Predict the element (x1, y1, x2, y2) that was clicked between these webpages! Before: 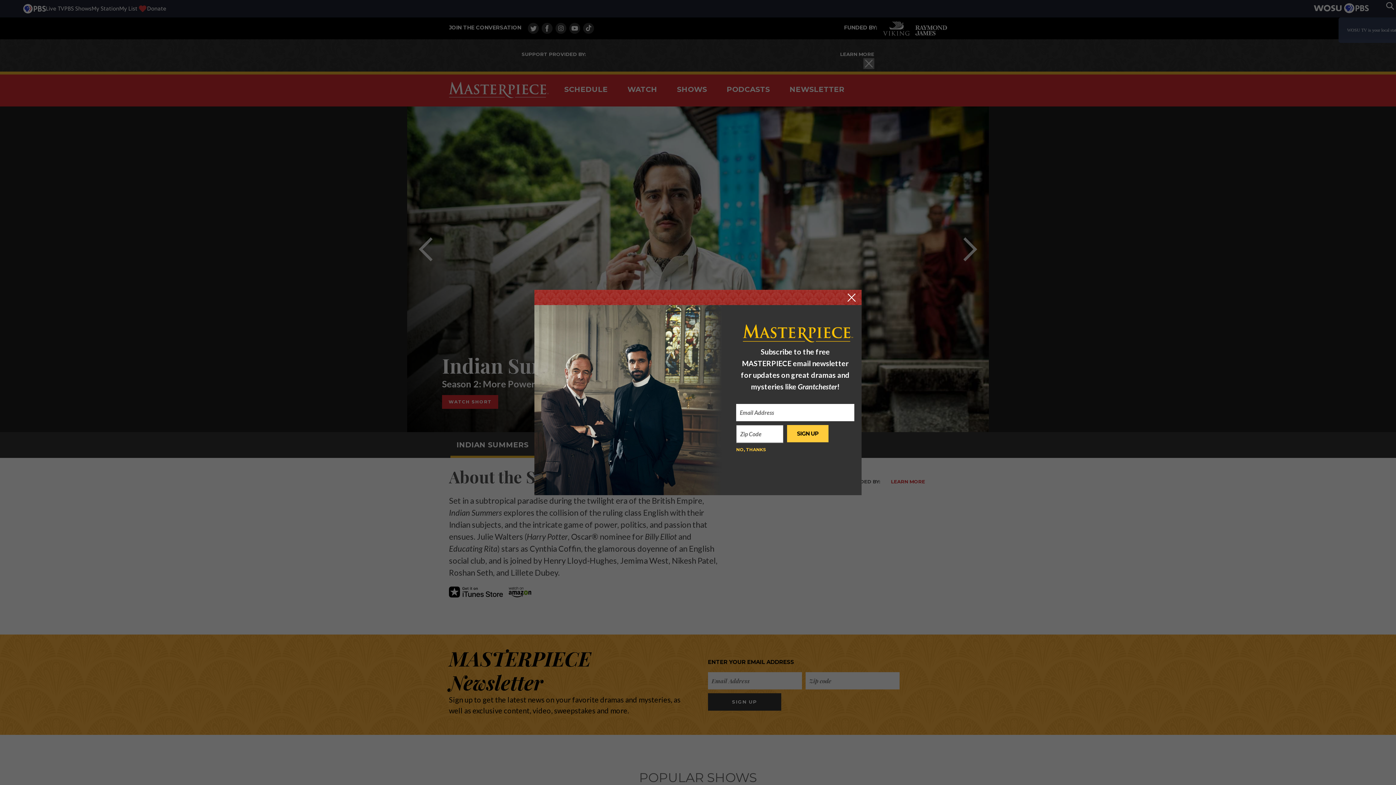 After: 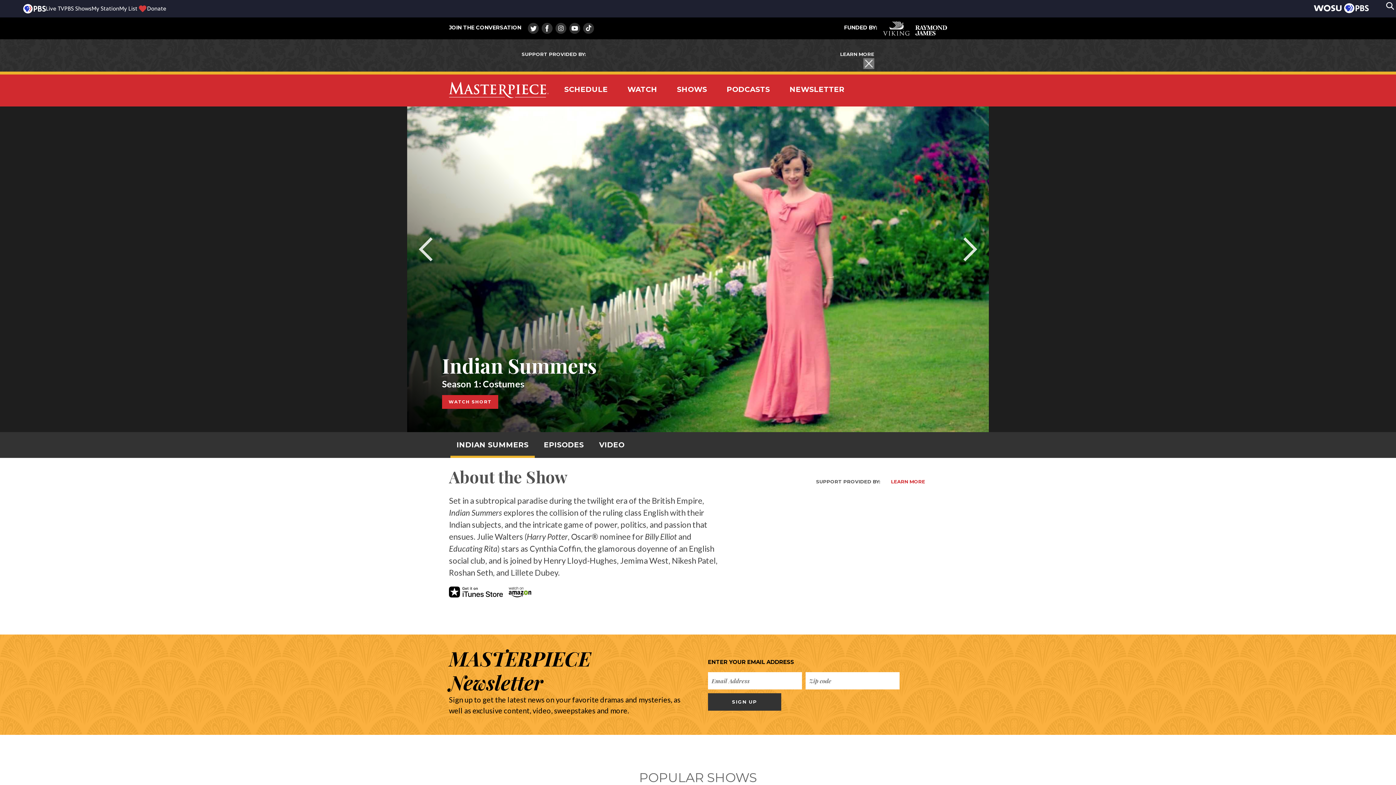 Action: bbox: (847, 293, 856, 301)